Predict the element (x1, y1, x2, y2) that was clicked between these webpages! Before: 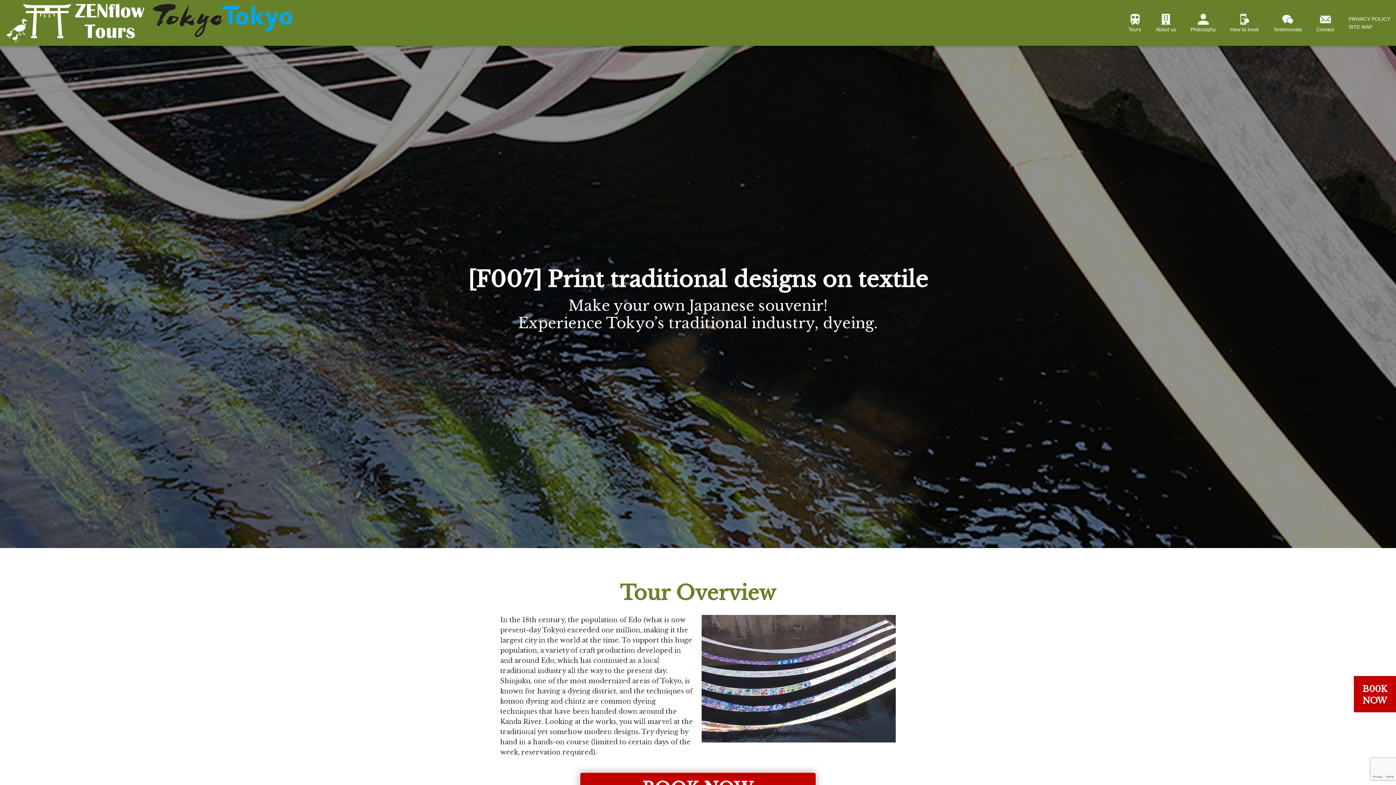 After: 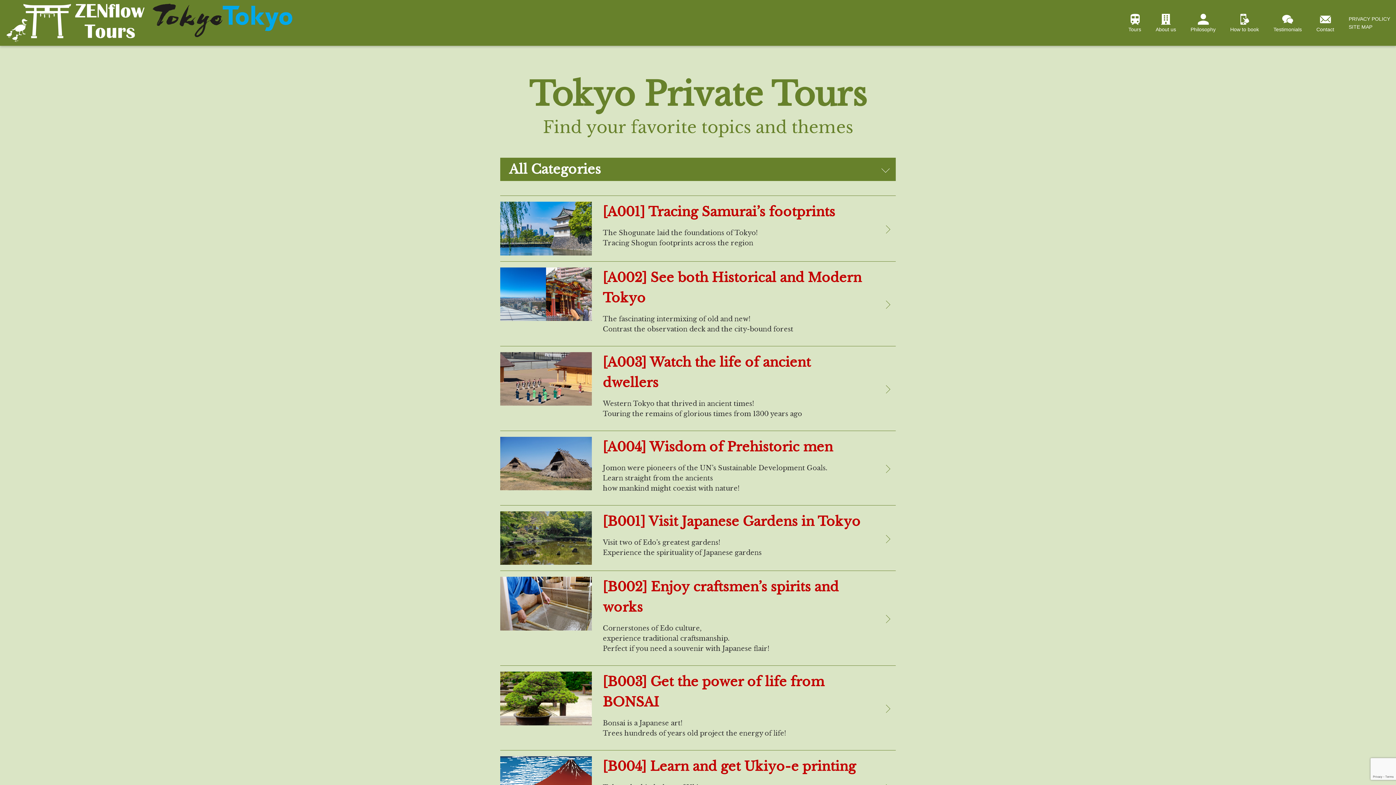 Action: bbox: (1128, 15, 1141, 32) label: Tours